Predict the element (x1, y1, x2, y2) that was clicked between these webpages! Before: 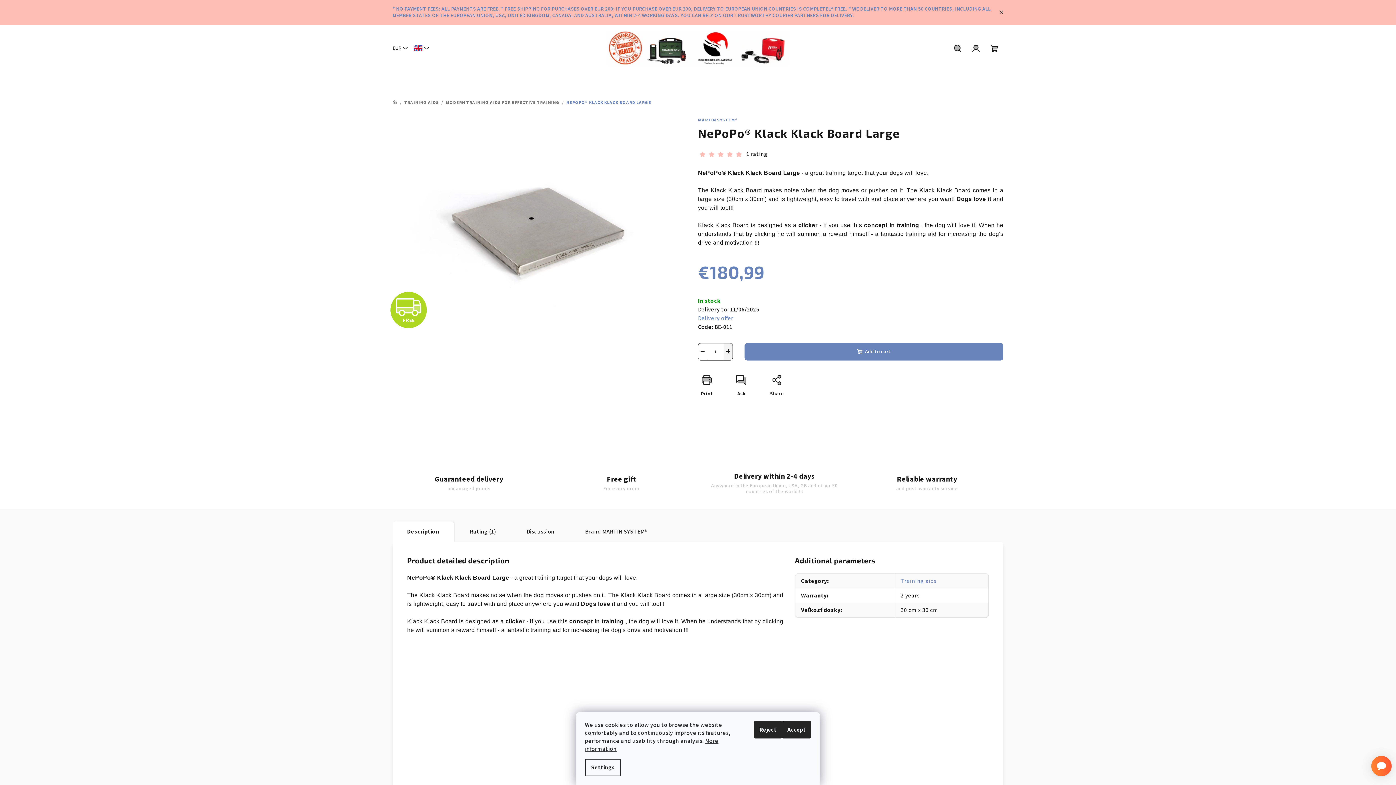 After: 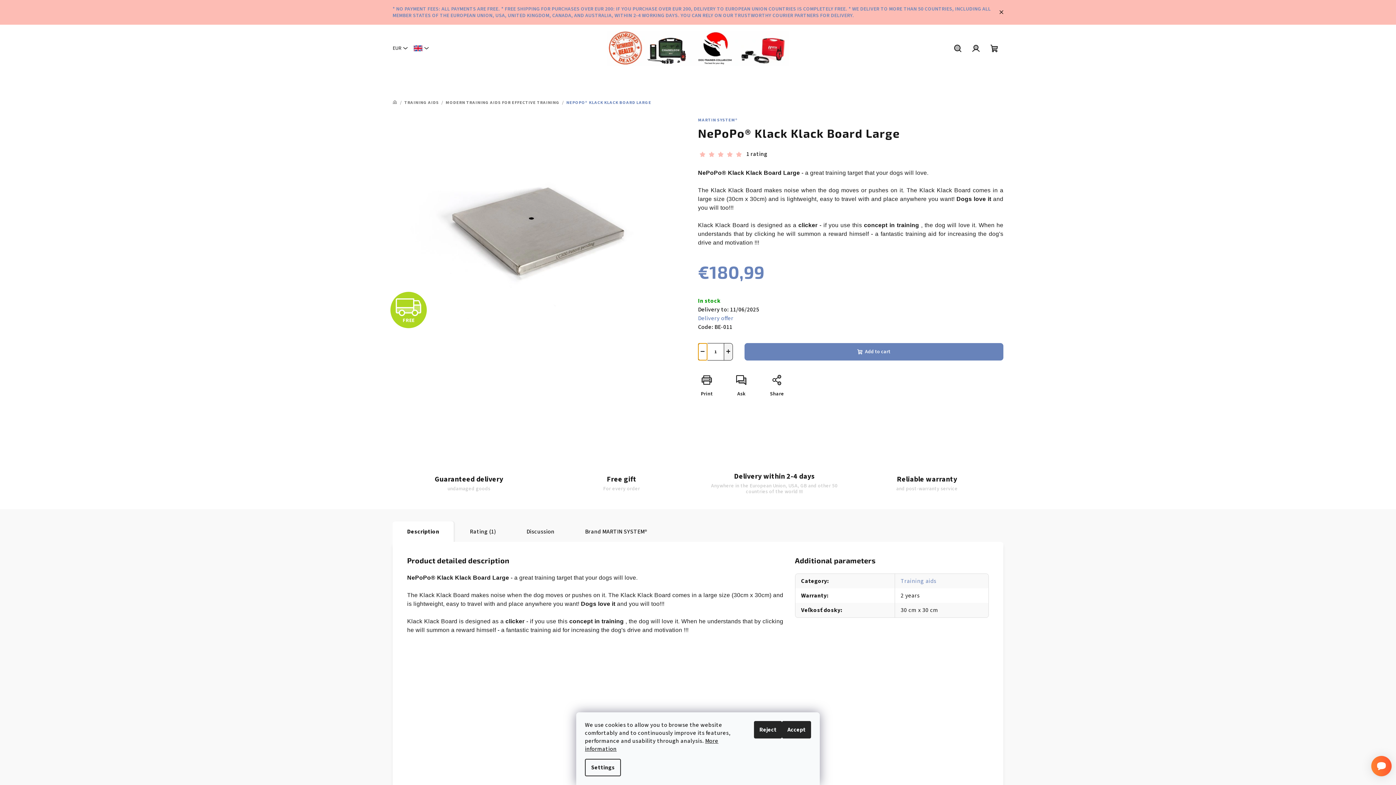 Action: bbox: (698, 343, 707, 360) label: Decrease quantity by 1